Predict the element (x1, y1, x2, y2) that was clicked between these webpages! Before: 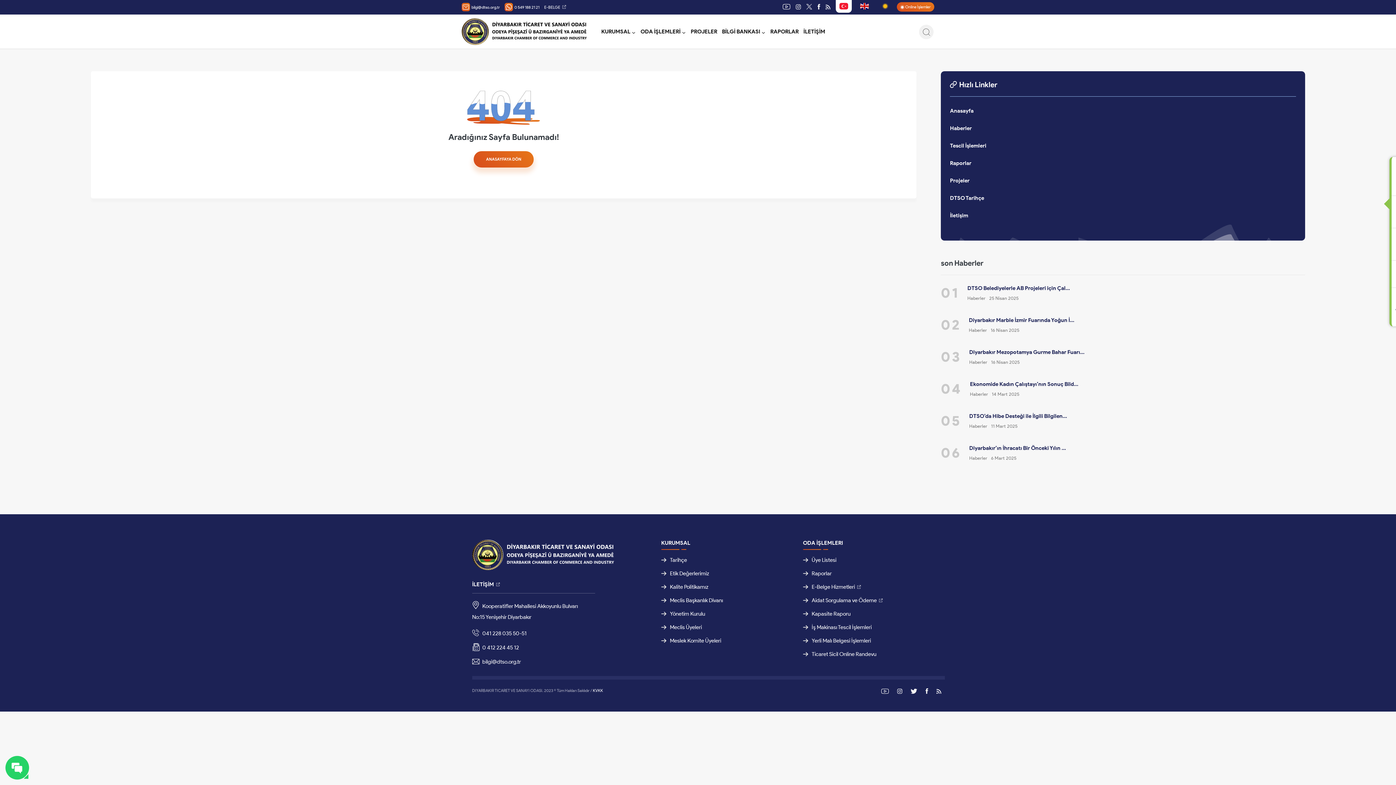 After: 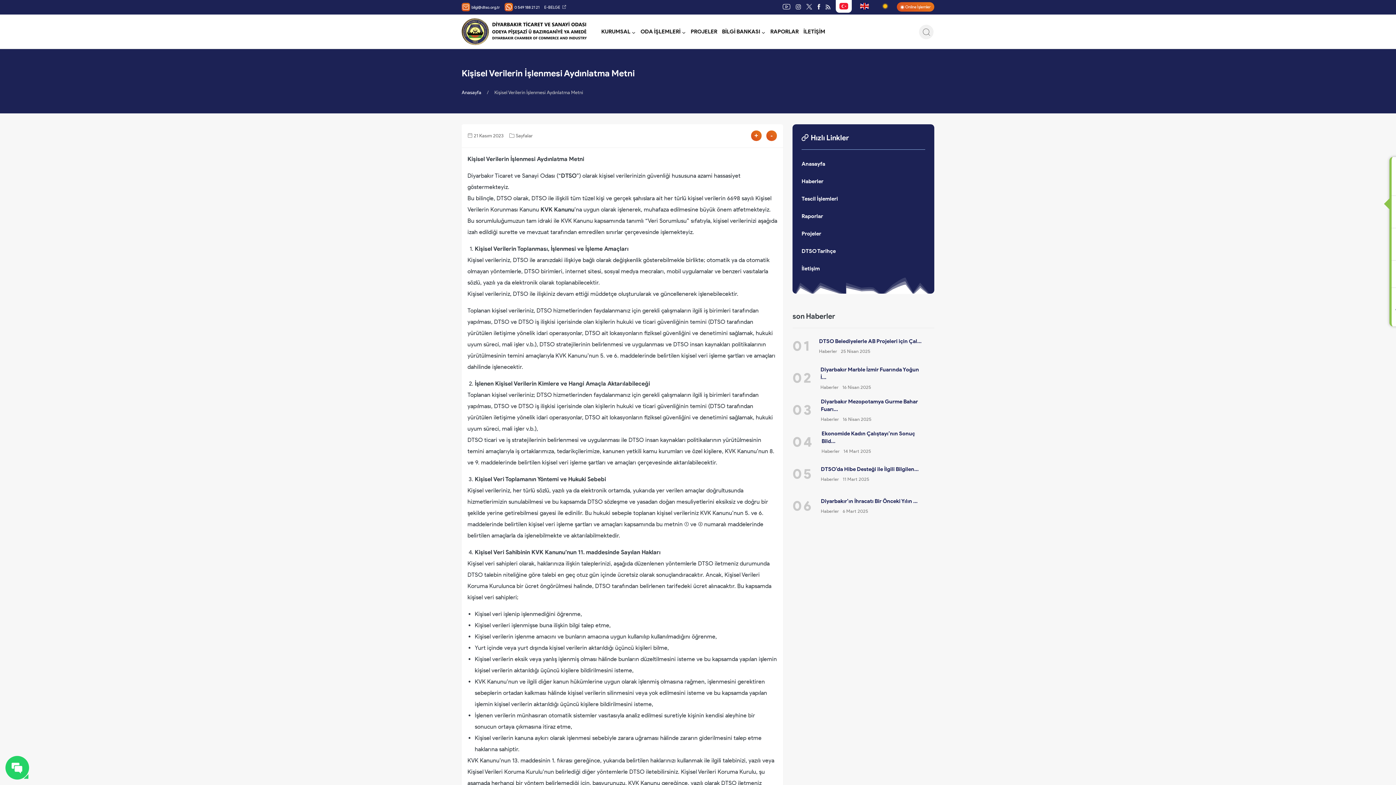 Action: label: KVKK bbox: (593, 688, 603, 695)